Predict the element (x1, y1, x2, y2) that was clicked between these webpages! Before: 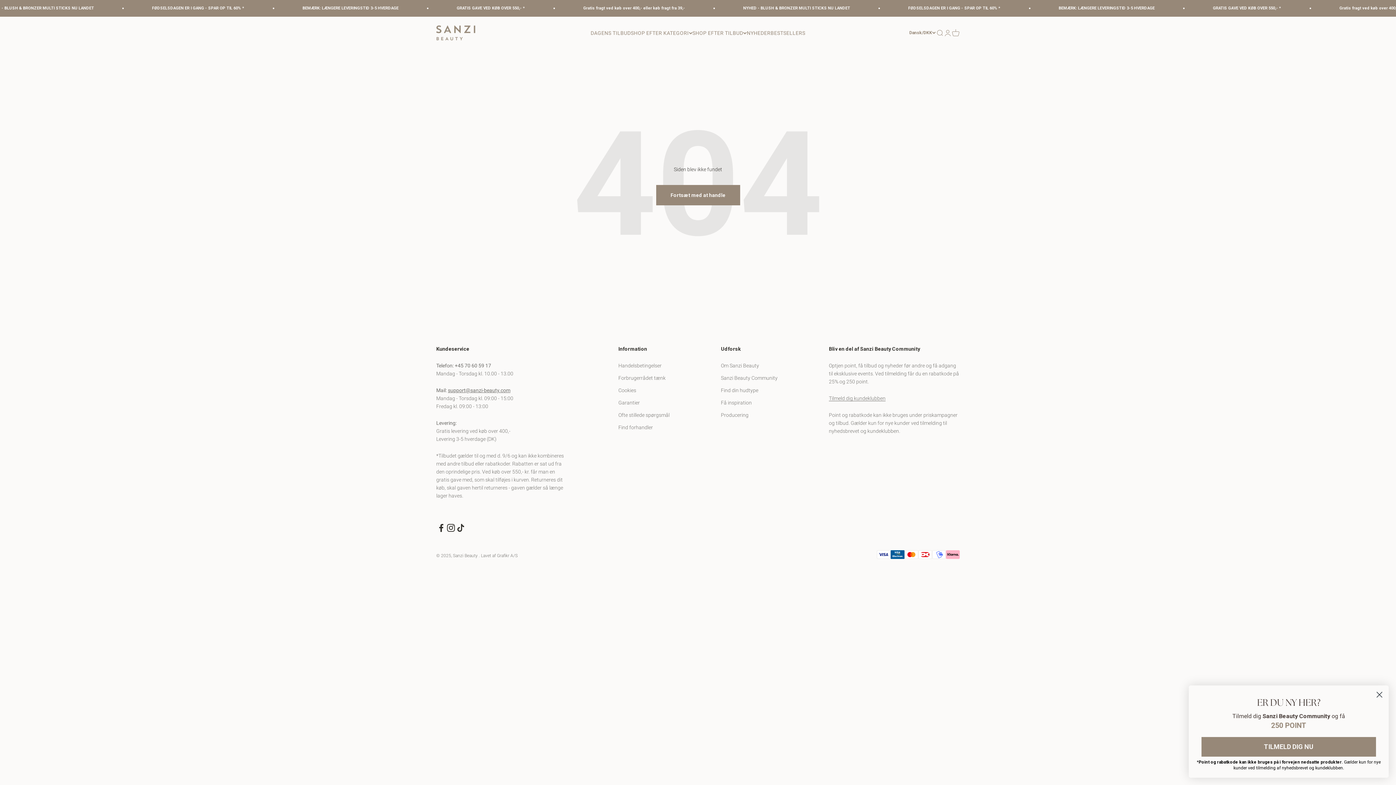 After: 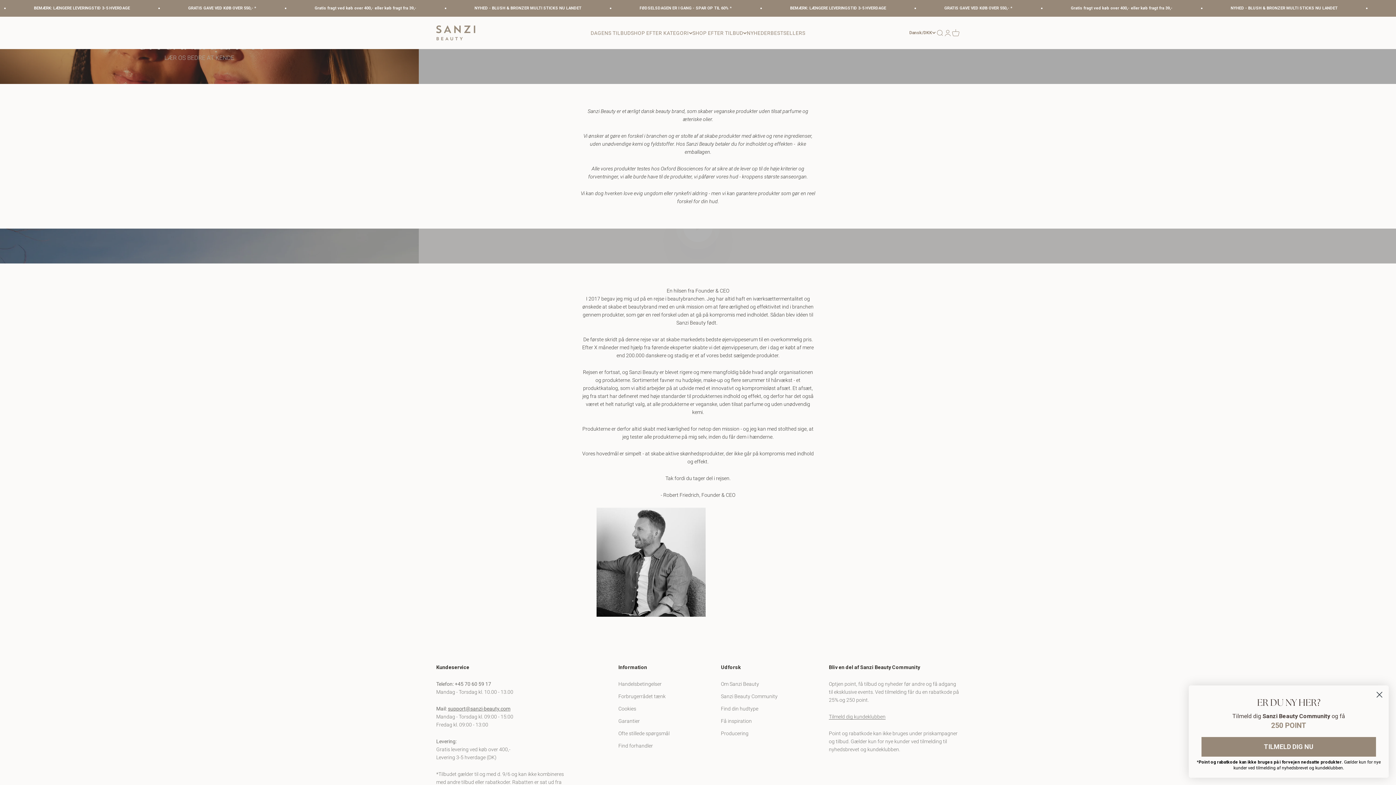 Action: bbox: (721, 361, 759, 369) label: Om Sanzi Beauty